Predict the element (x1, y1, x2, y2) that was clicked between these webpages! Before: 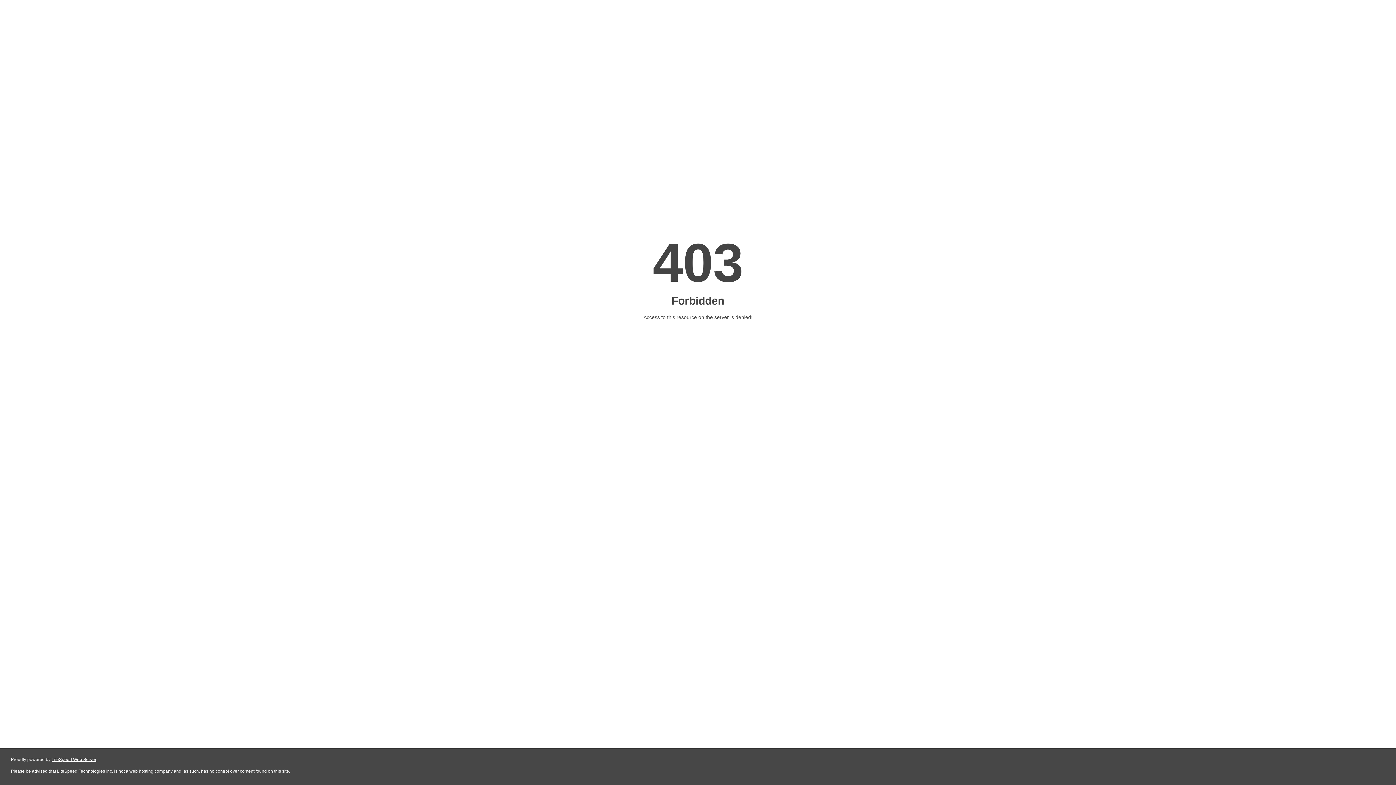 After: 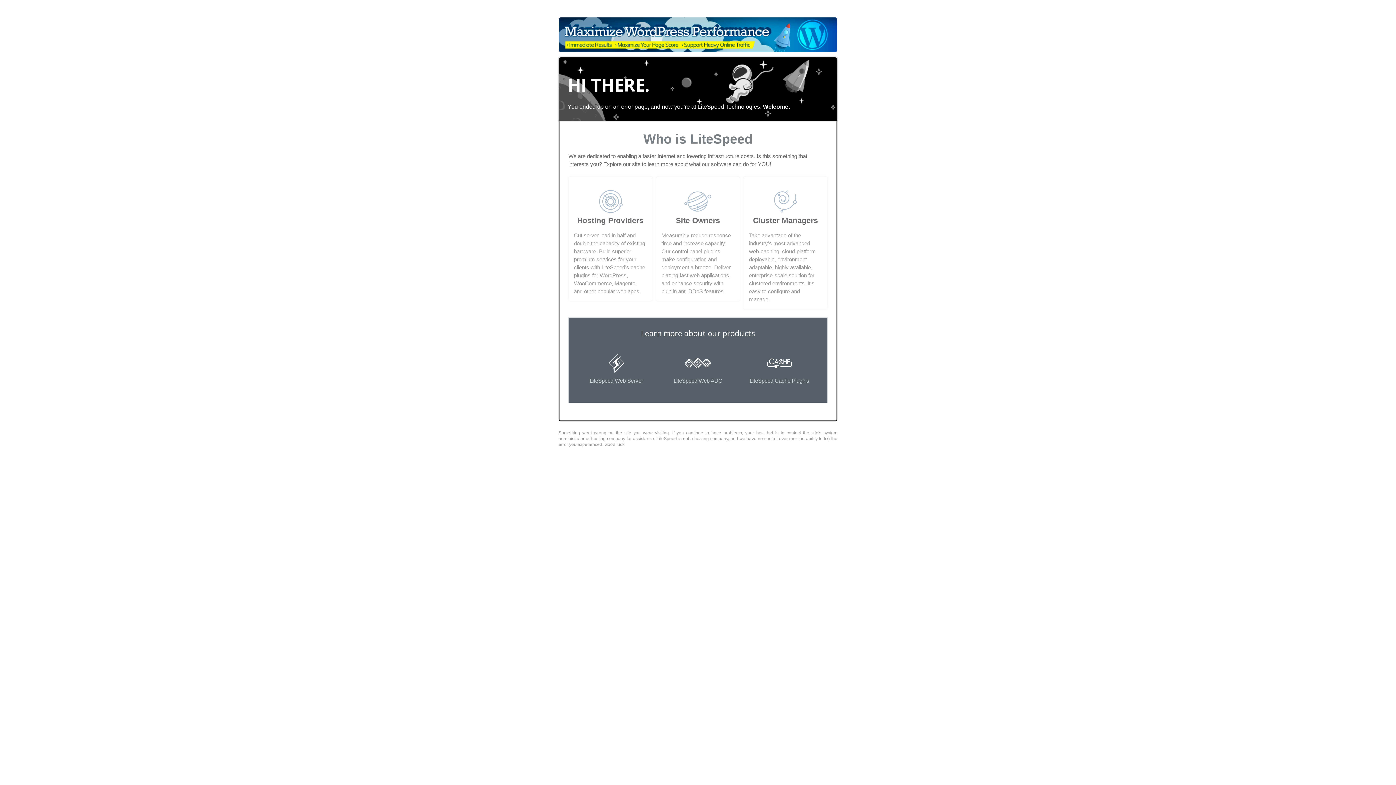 Action: label: LiteSpeed Web Server bbox: (51, 757, 96, 762)